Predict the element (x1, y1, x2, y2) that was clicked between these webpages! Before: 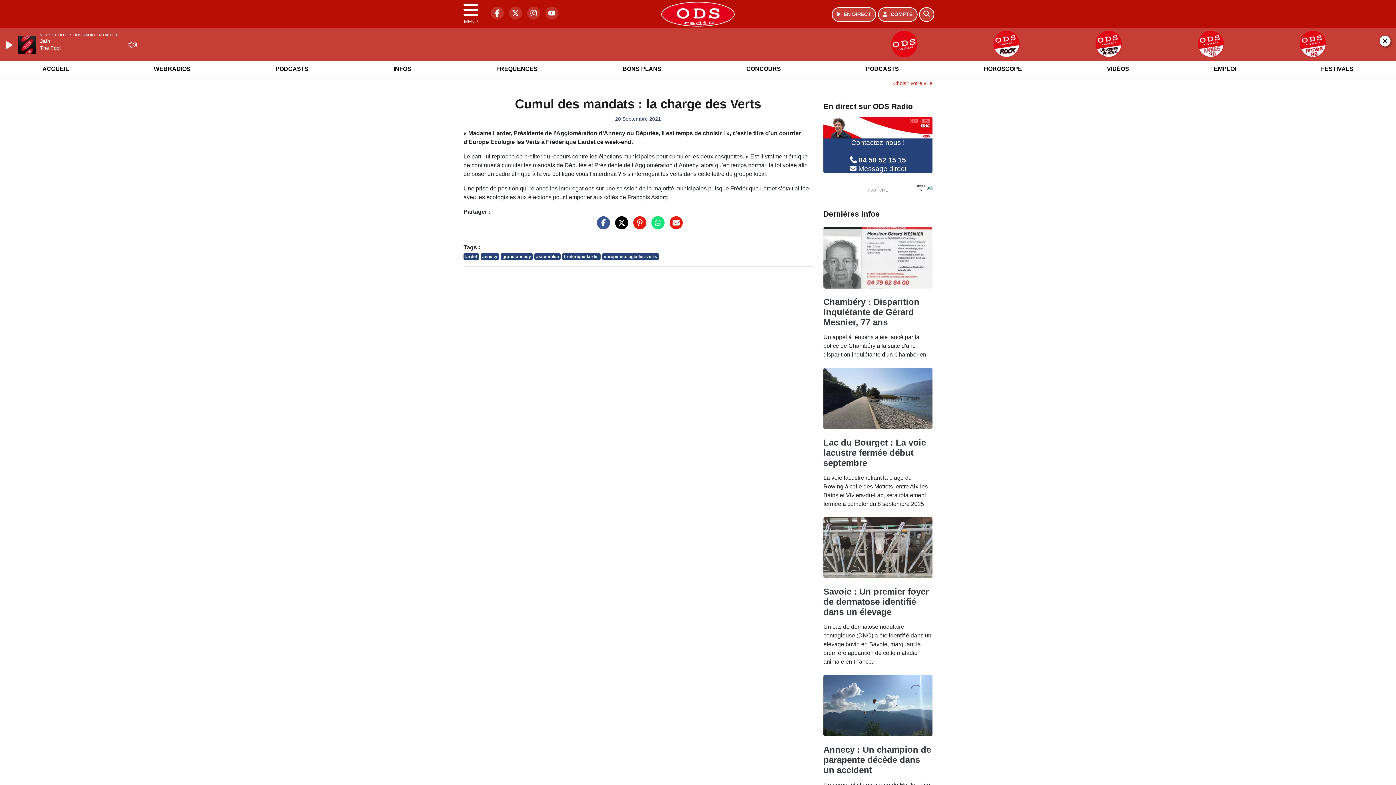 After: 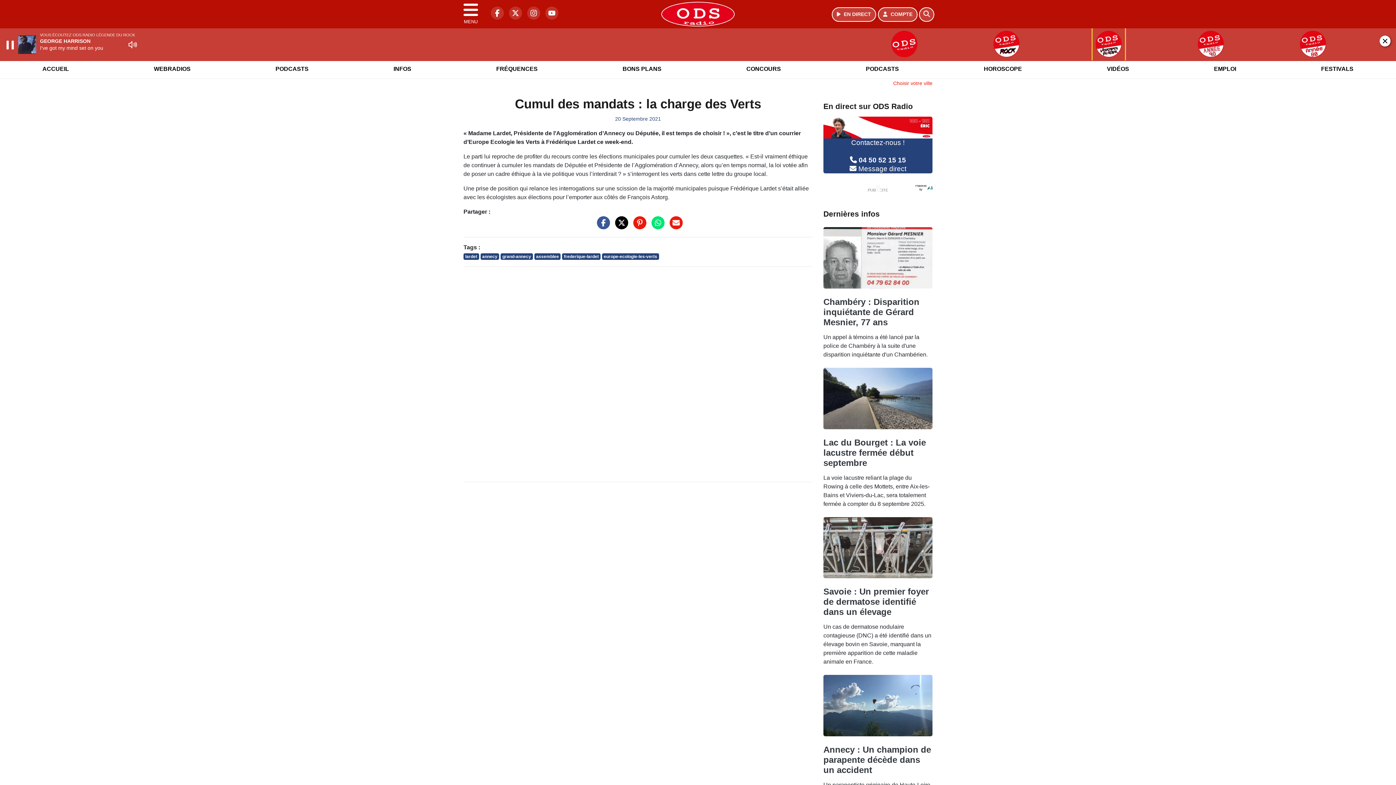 Action: bbox: (1059, 28, 1158, 60)